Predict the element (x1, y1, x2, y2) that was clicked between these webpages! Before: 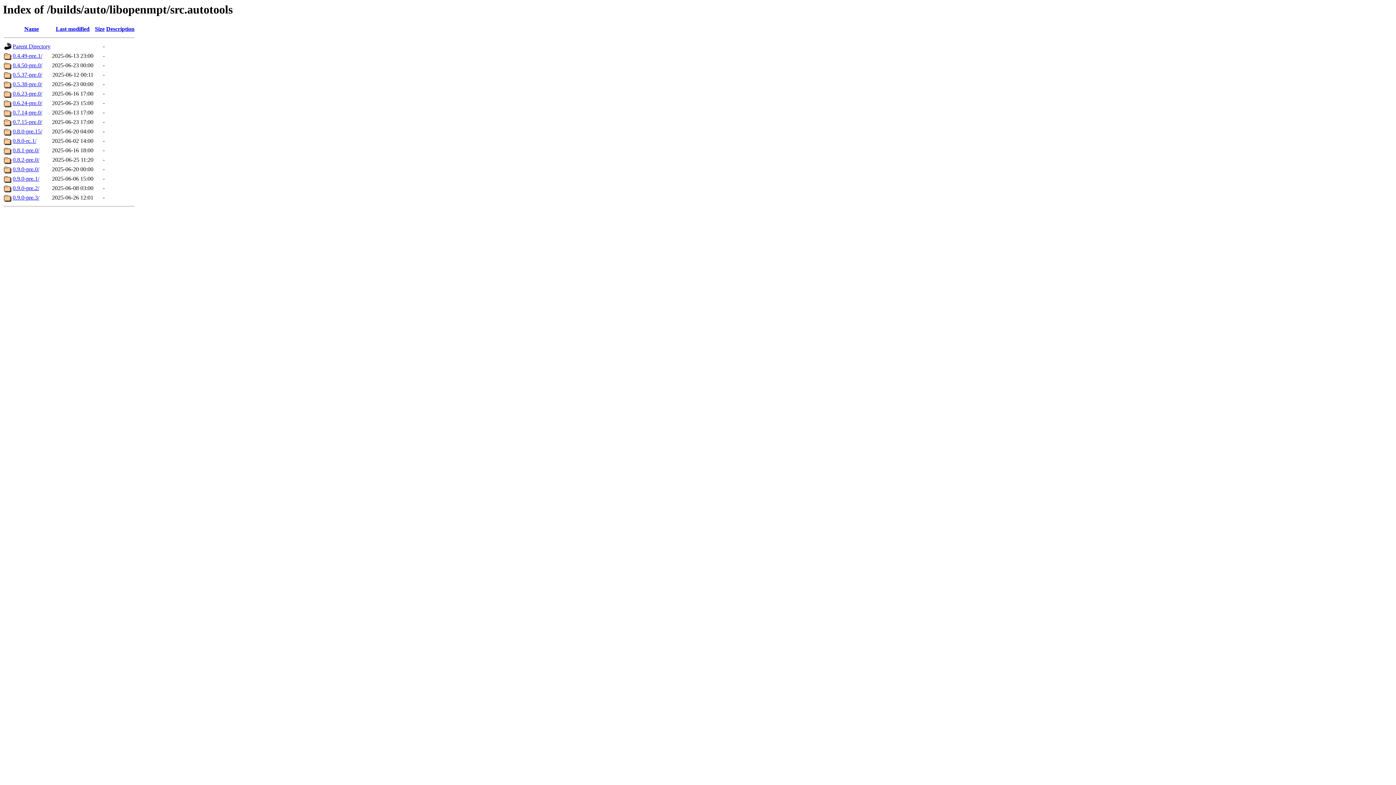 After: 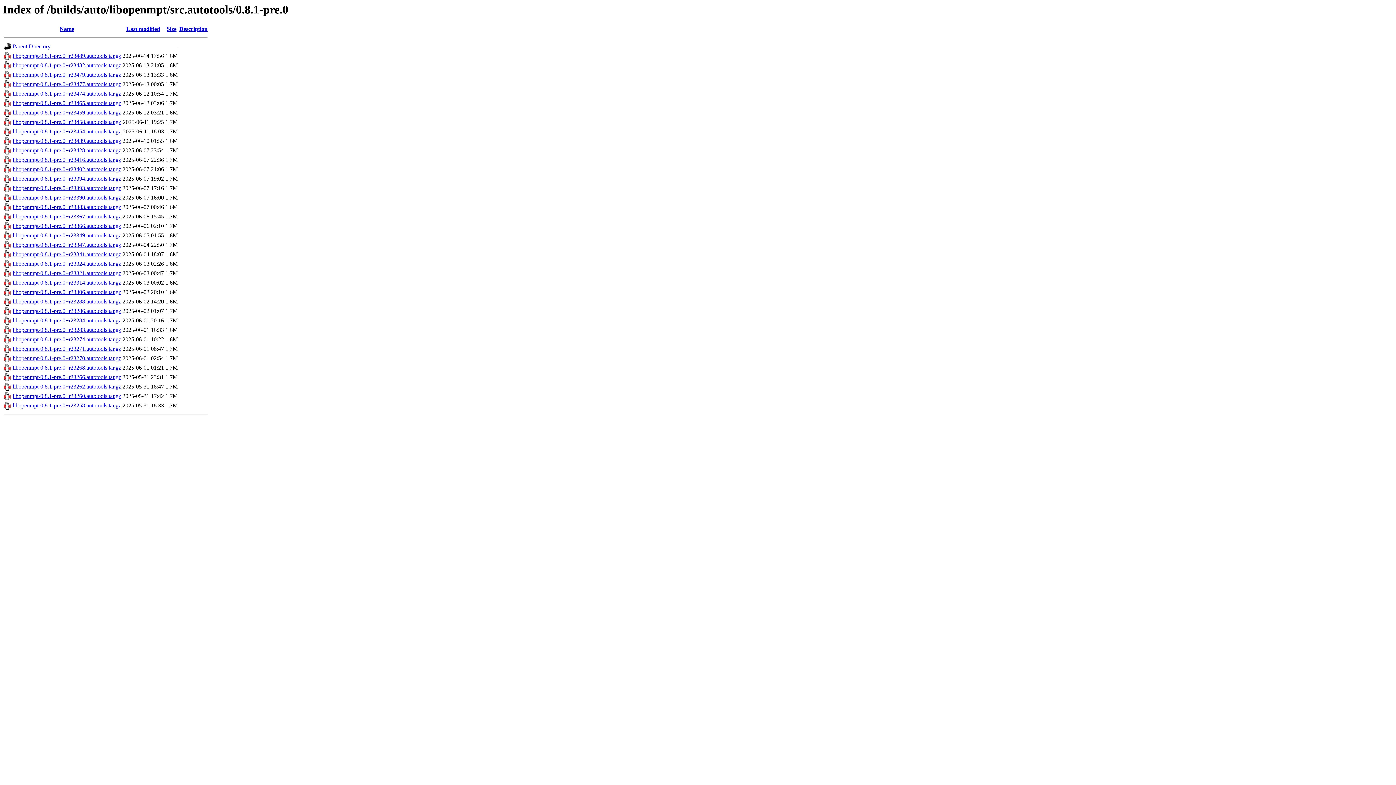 Action: bbox: (12, 147, 39, 153) label: 0.8.1-pre.0/